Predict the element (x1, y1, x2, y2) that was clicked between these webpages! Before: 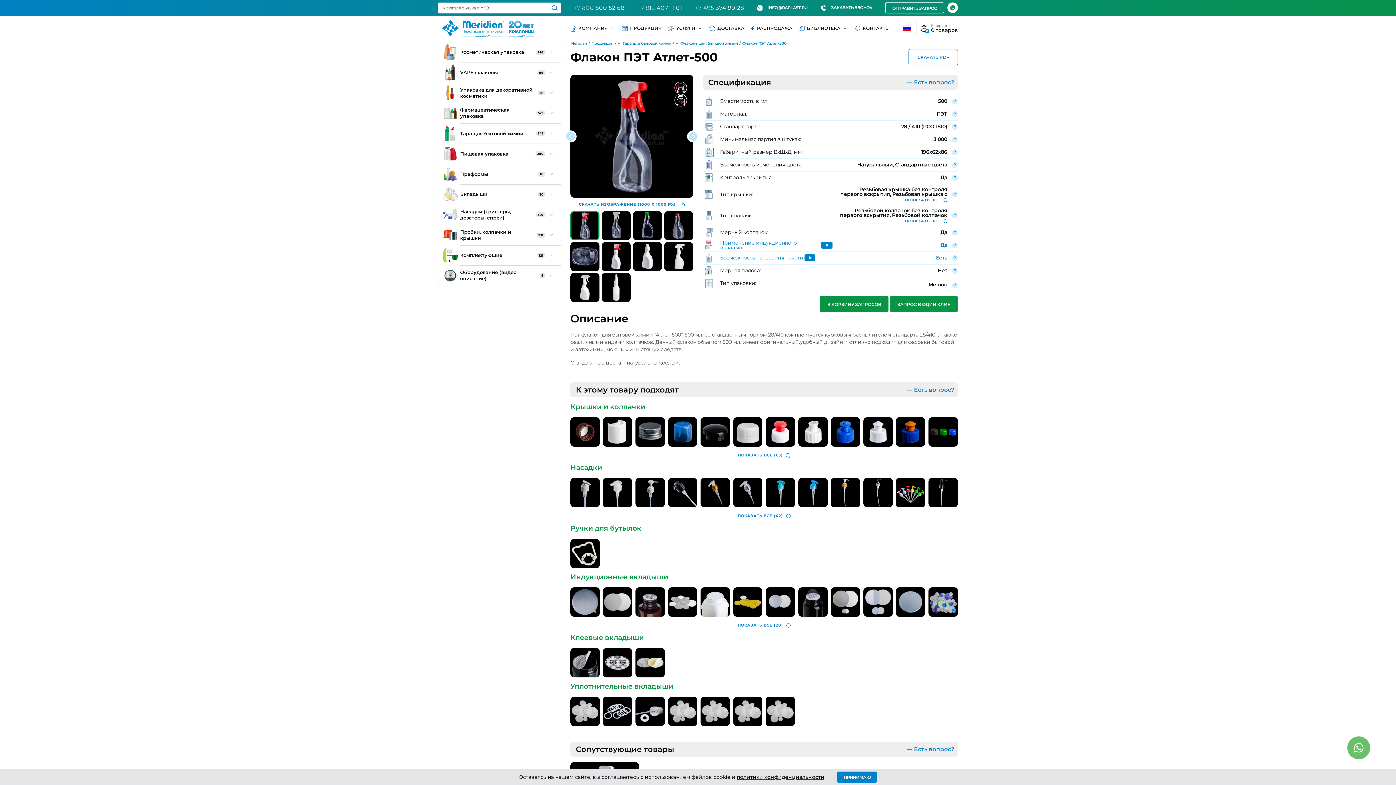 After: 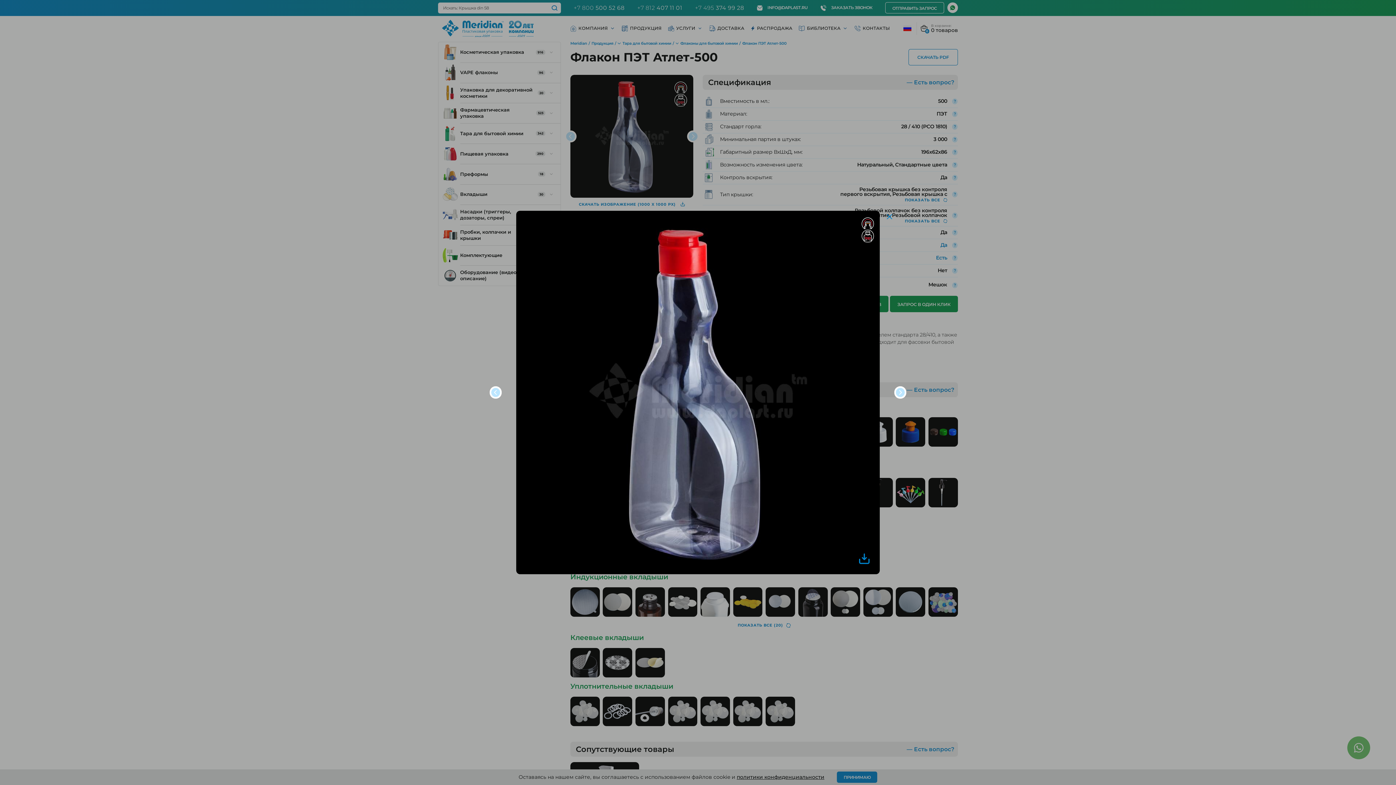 Action: bbox: (664, 211, 693, 240)